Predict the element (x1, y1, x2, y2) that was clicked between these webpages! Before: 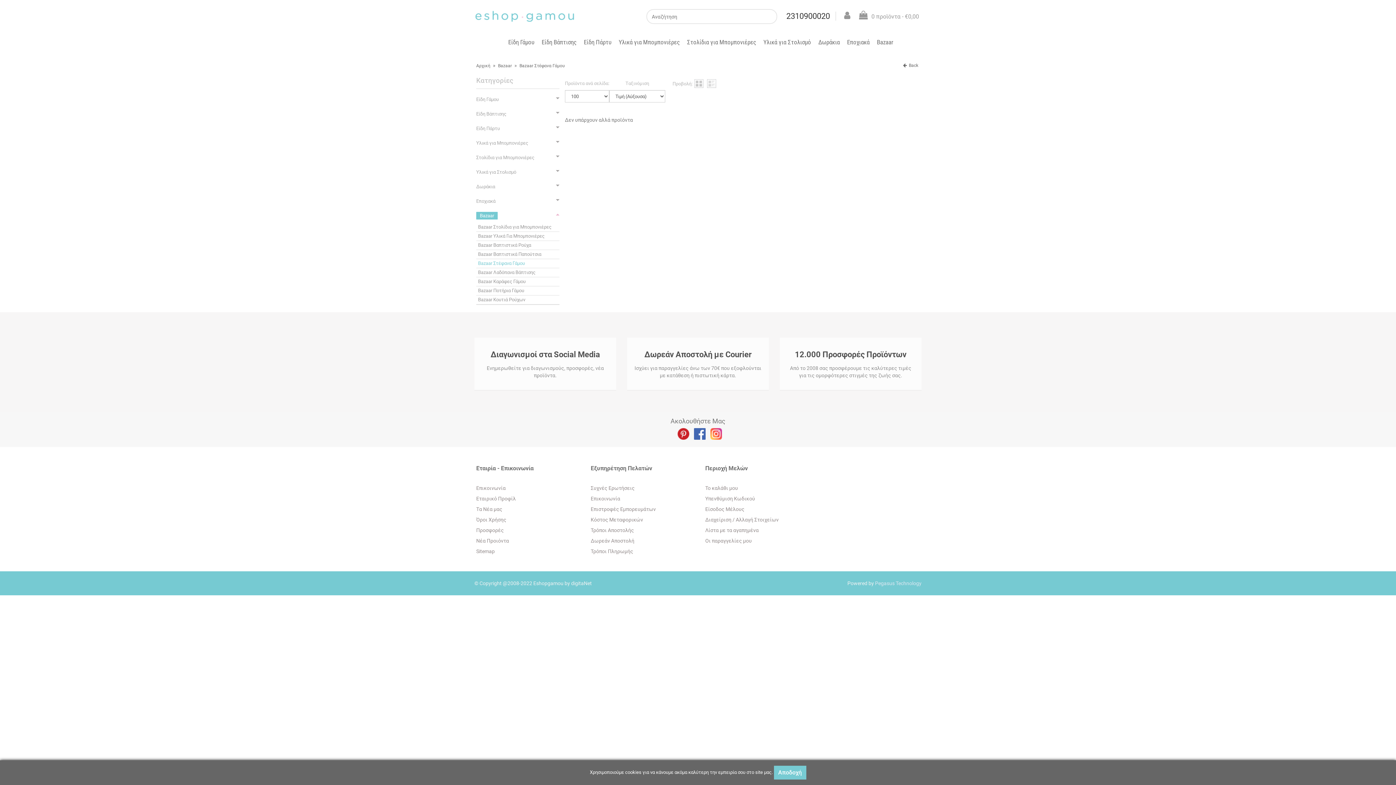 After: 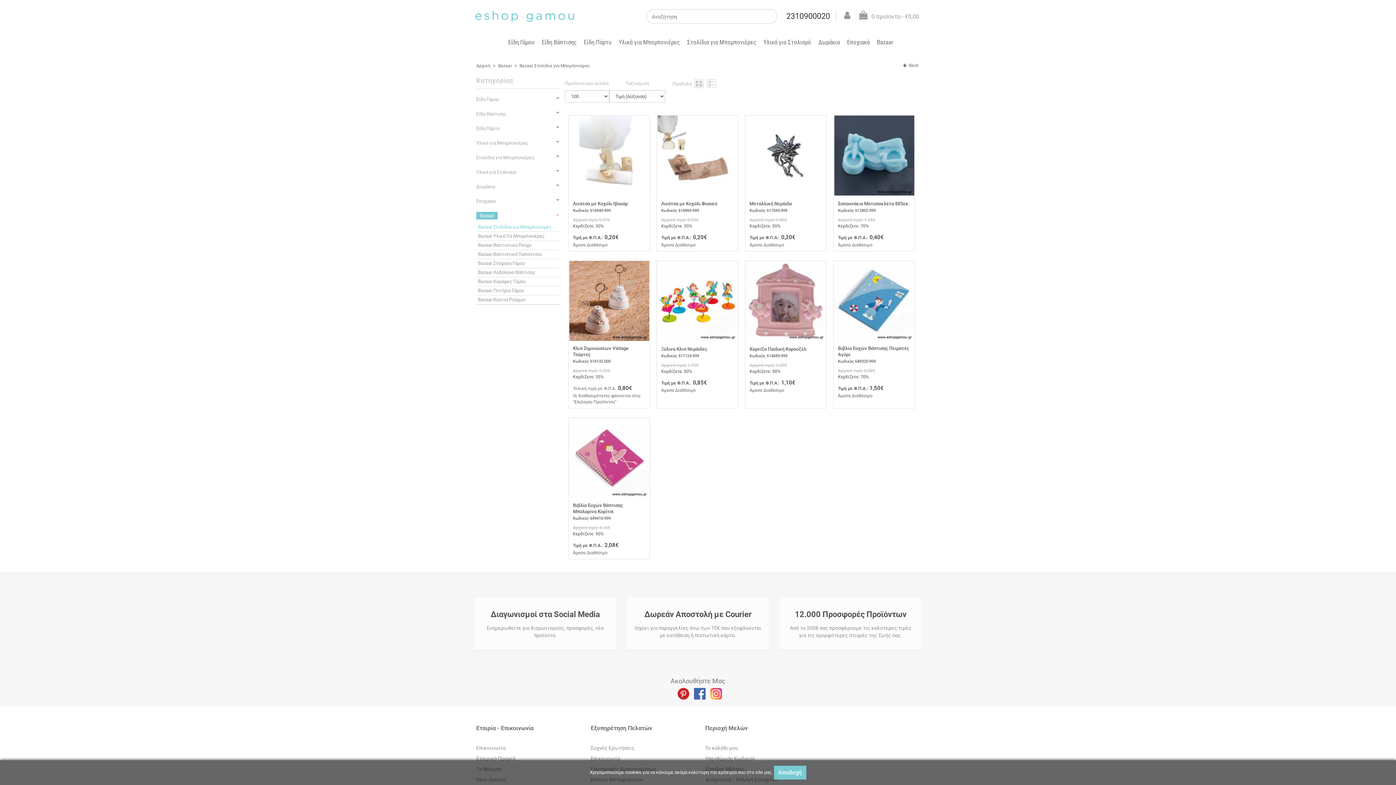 Action: label: Bazaar Στολίδια για Μπομπονιέρες bbox: (476, 222, 559, 232)